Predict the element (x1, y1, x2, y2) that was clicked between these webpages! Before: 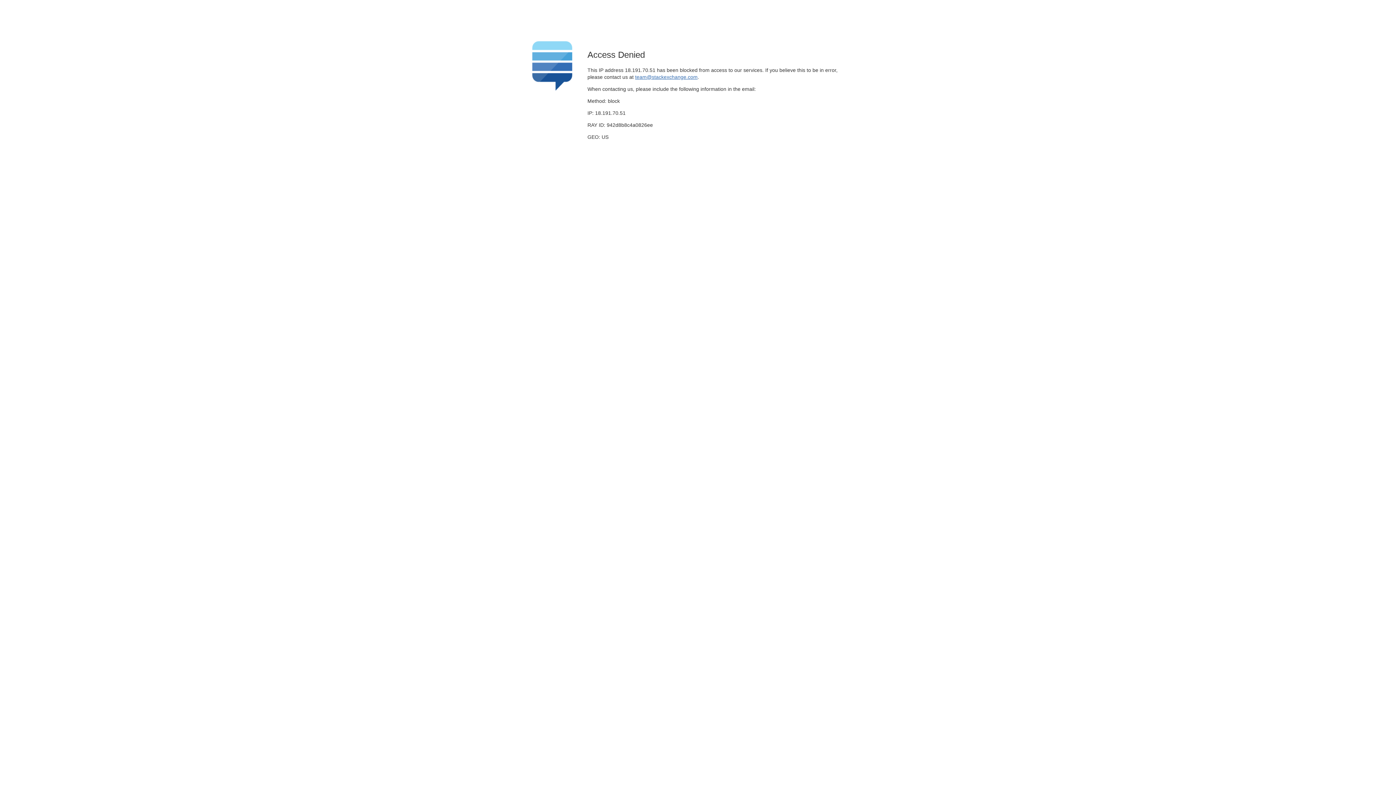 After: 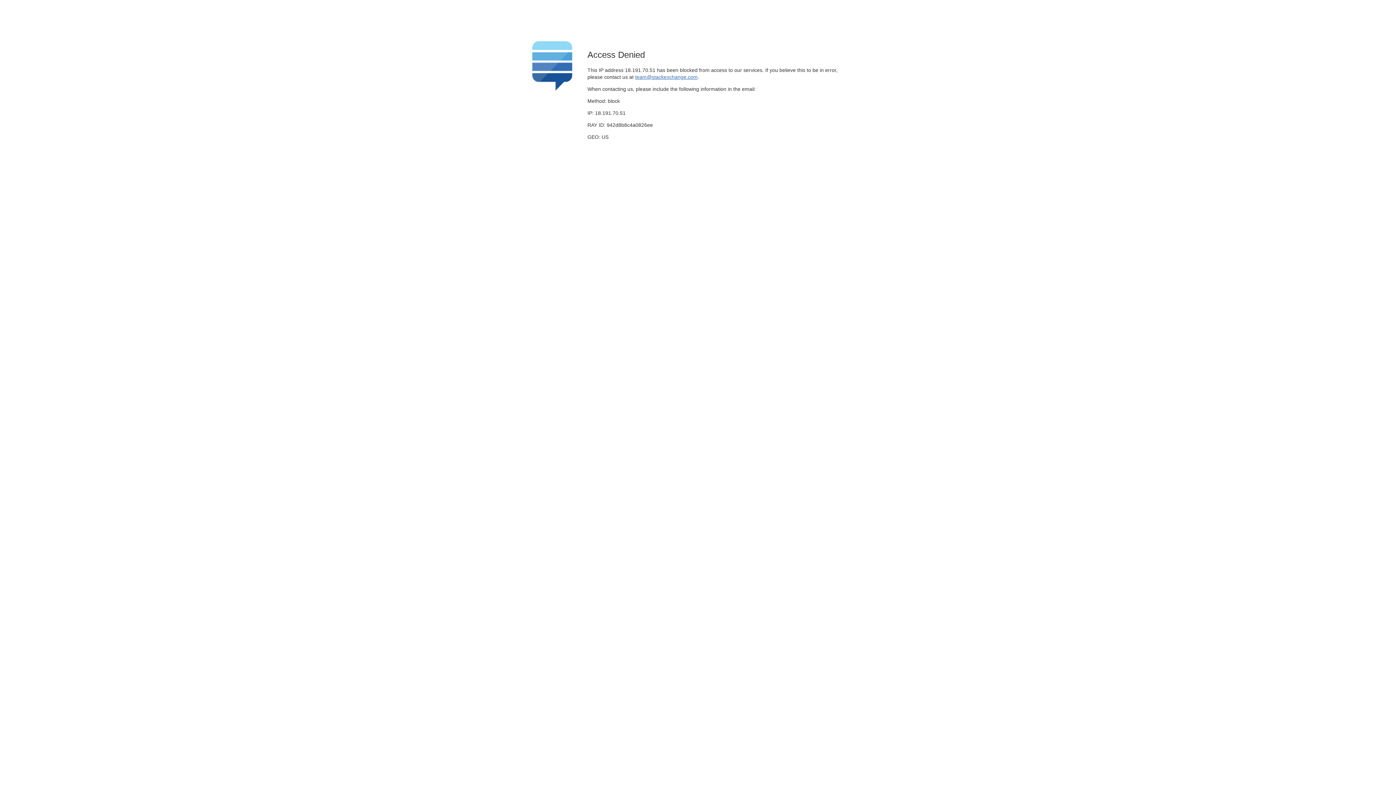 Action: bbox: (635, 74, 697, 79) label: team@stackexchange.com